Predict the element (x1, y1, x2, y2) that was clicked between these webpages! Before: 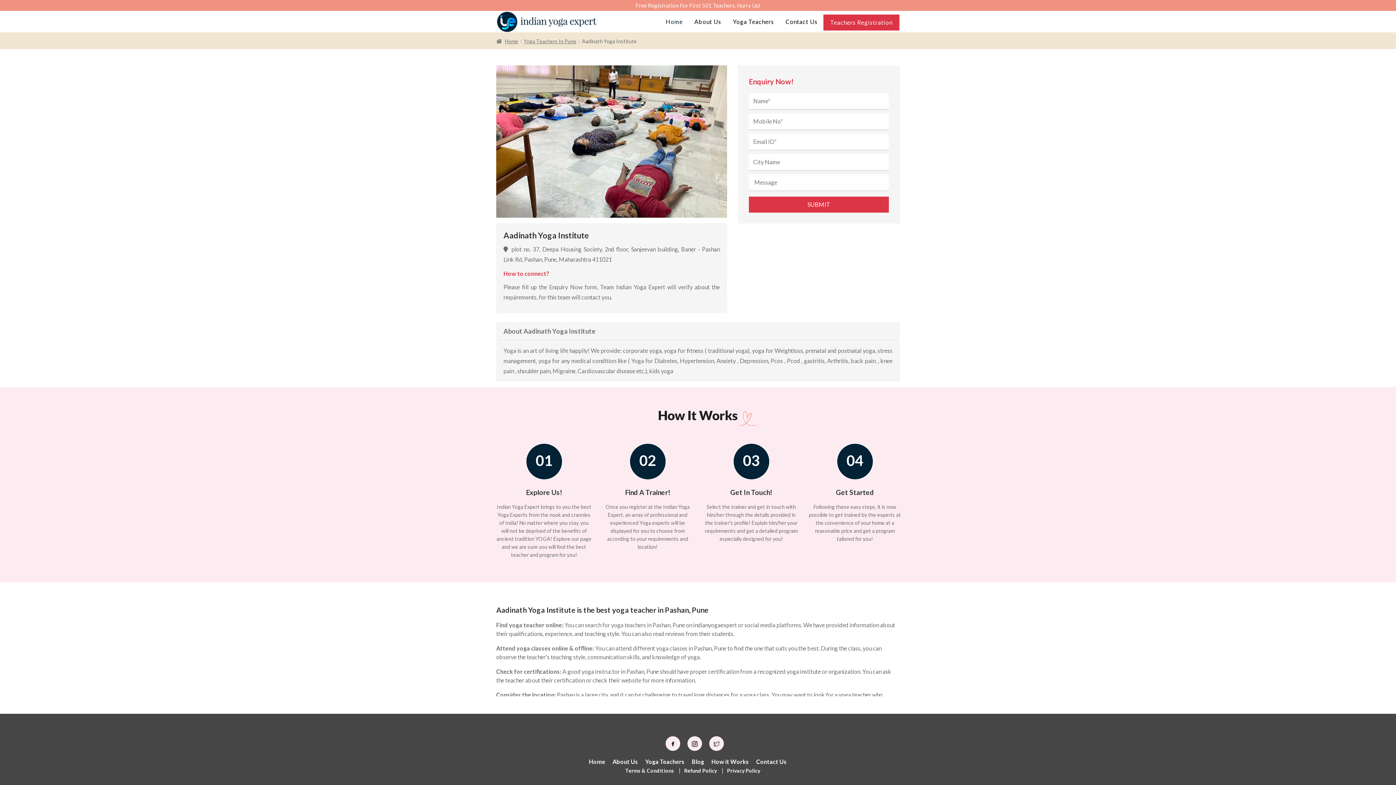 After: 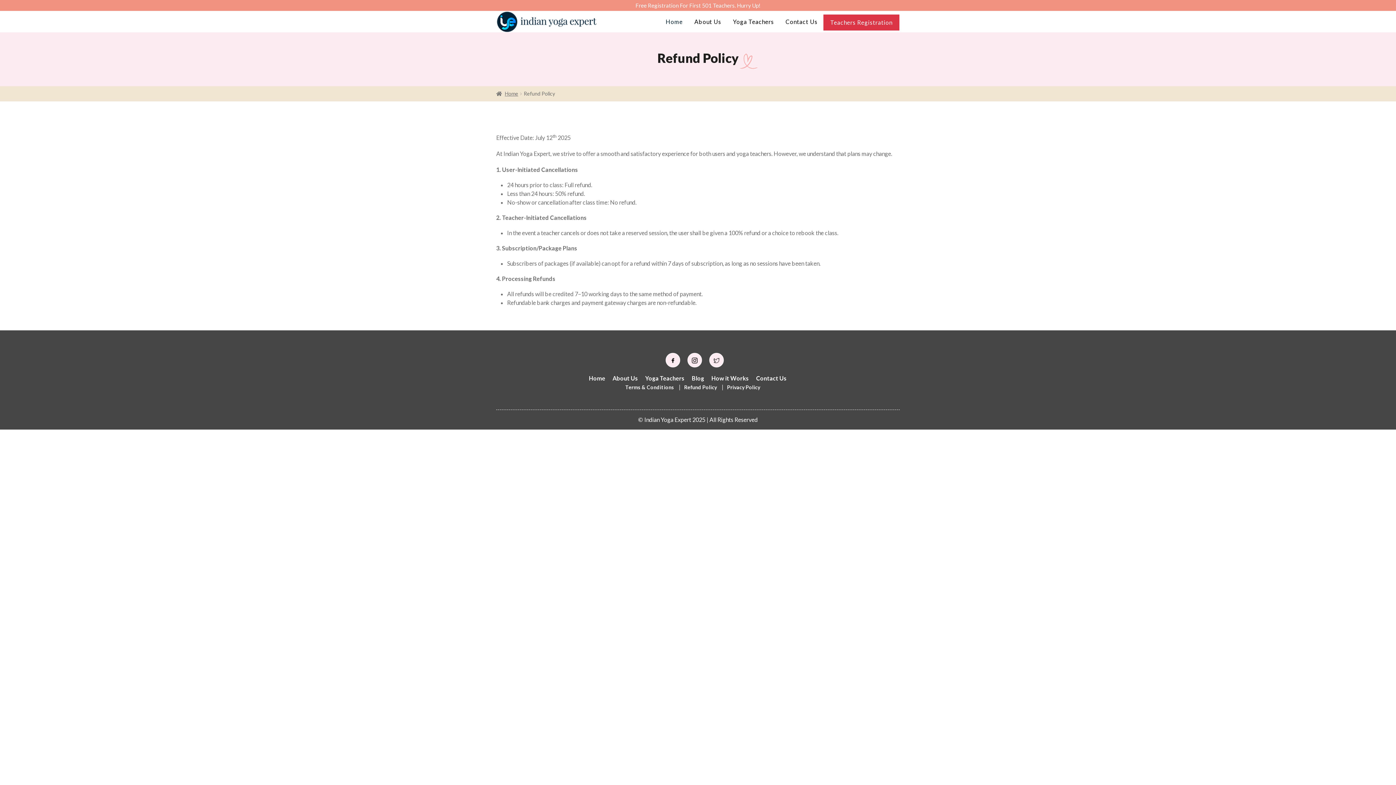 Action: label: Refund Policy bbox: (680, 764, 720, 792)